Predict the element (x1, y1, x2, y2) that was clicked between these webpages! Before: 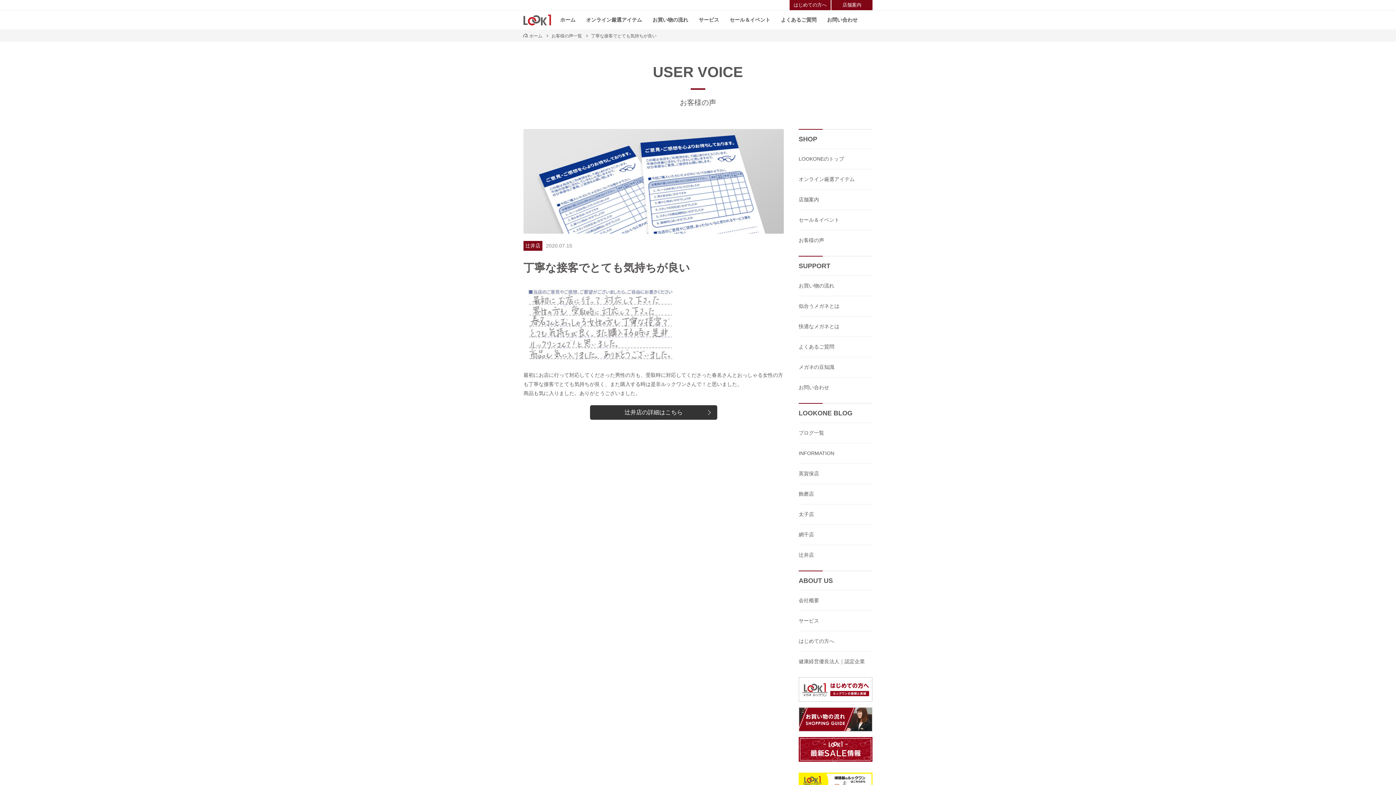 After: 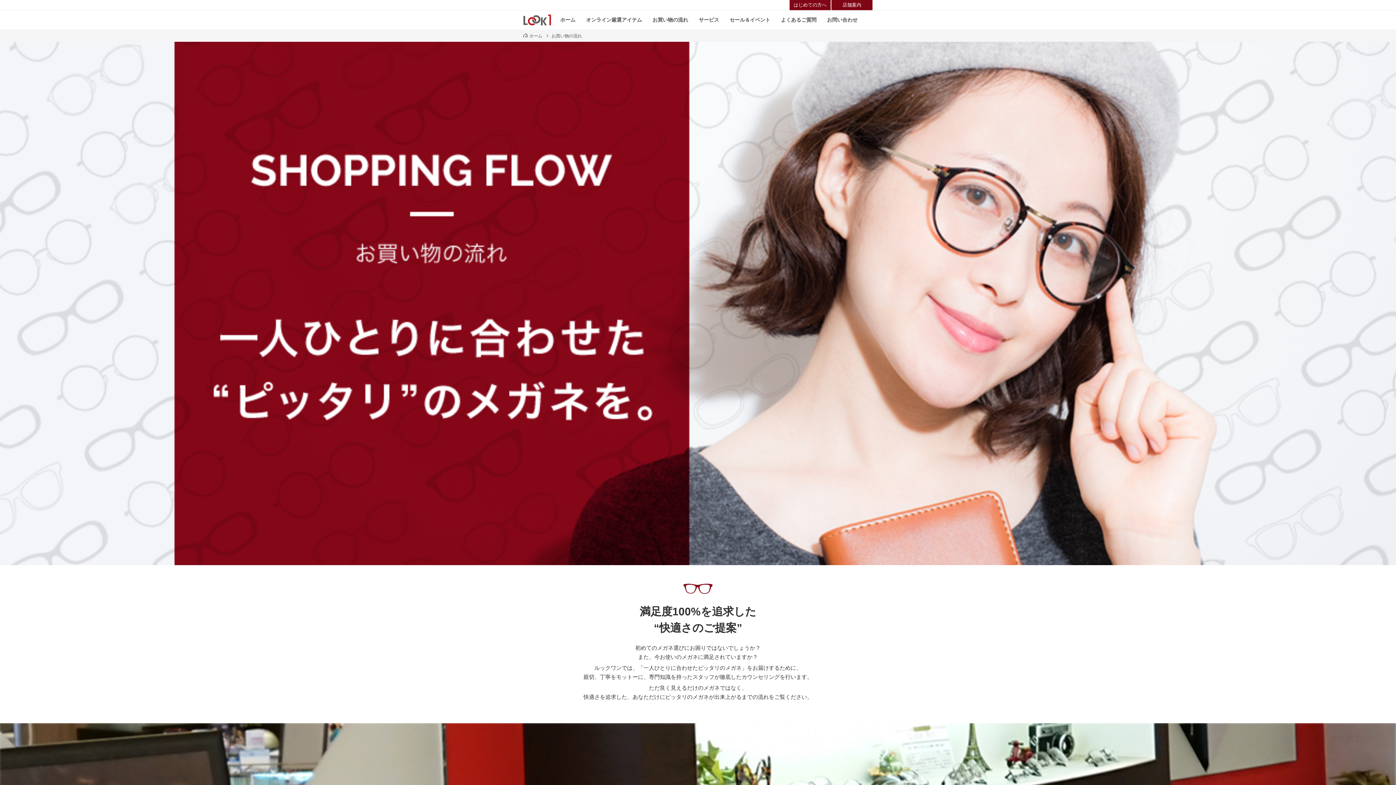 Action: label: お買い物の流れ bbox: (798, 282, 834, 288)